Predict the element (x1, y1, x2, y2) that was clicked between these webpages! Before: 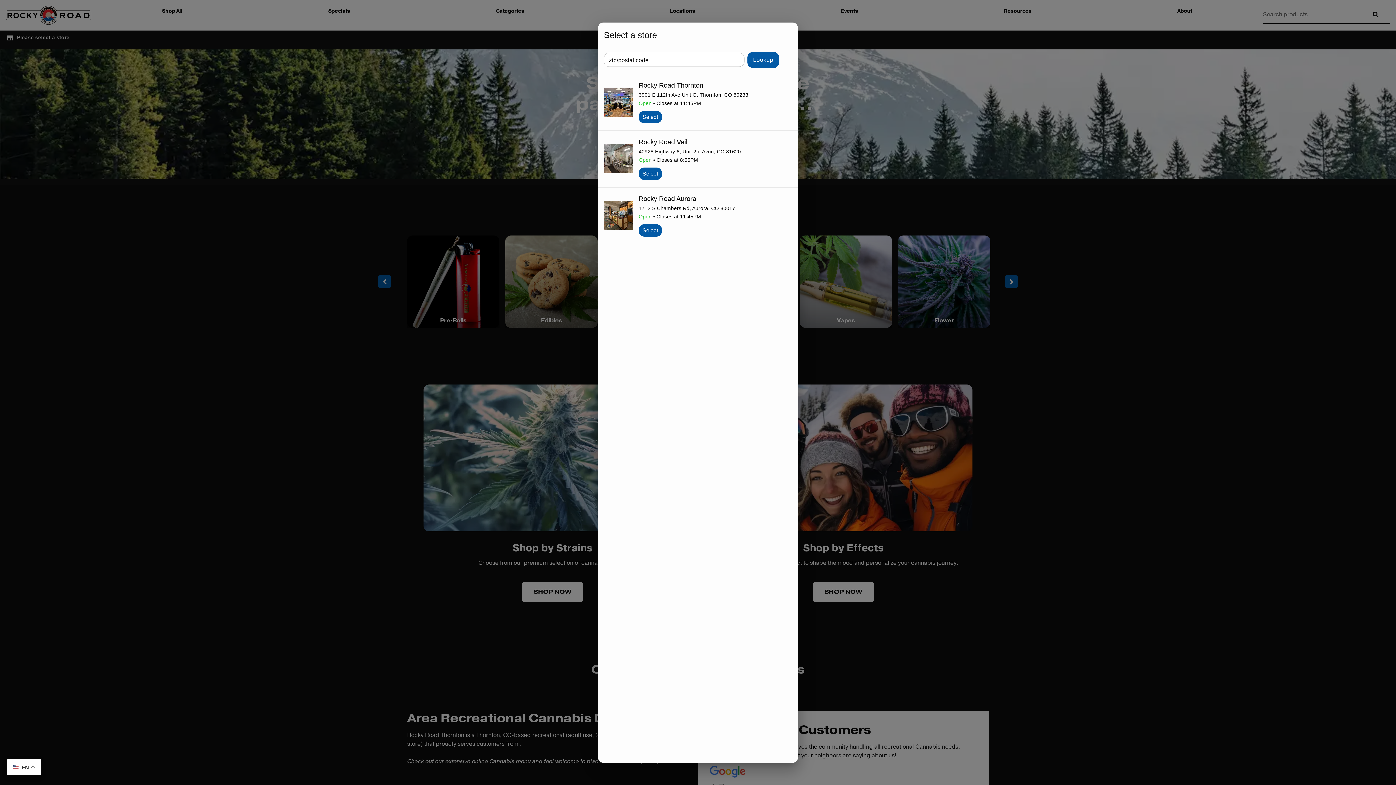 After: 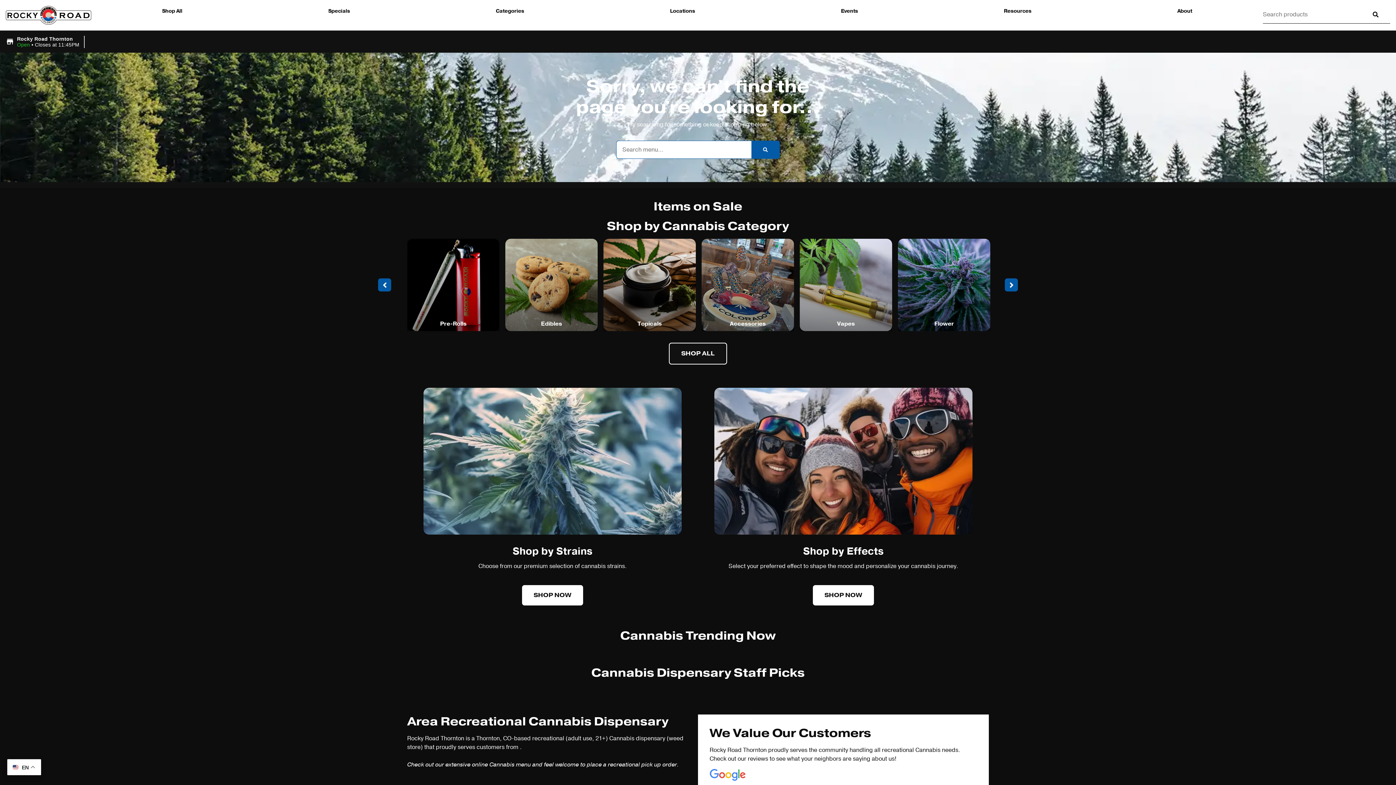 Action: bbox: (638, 110, 662, 123) label: Select